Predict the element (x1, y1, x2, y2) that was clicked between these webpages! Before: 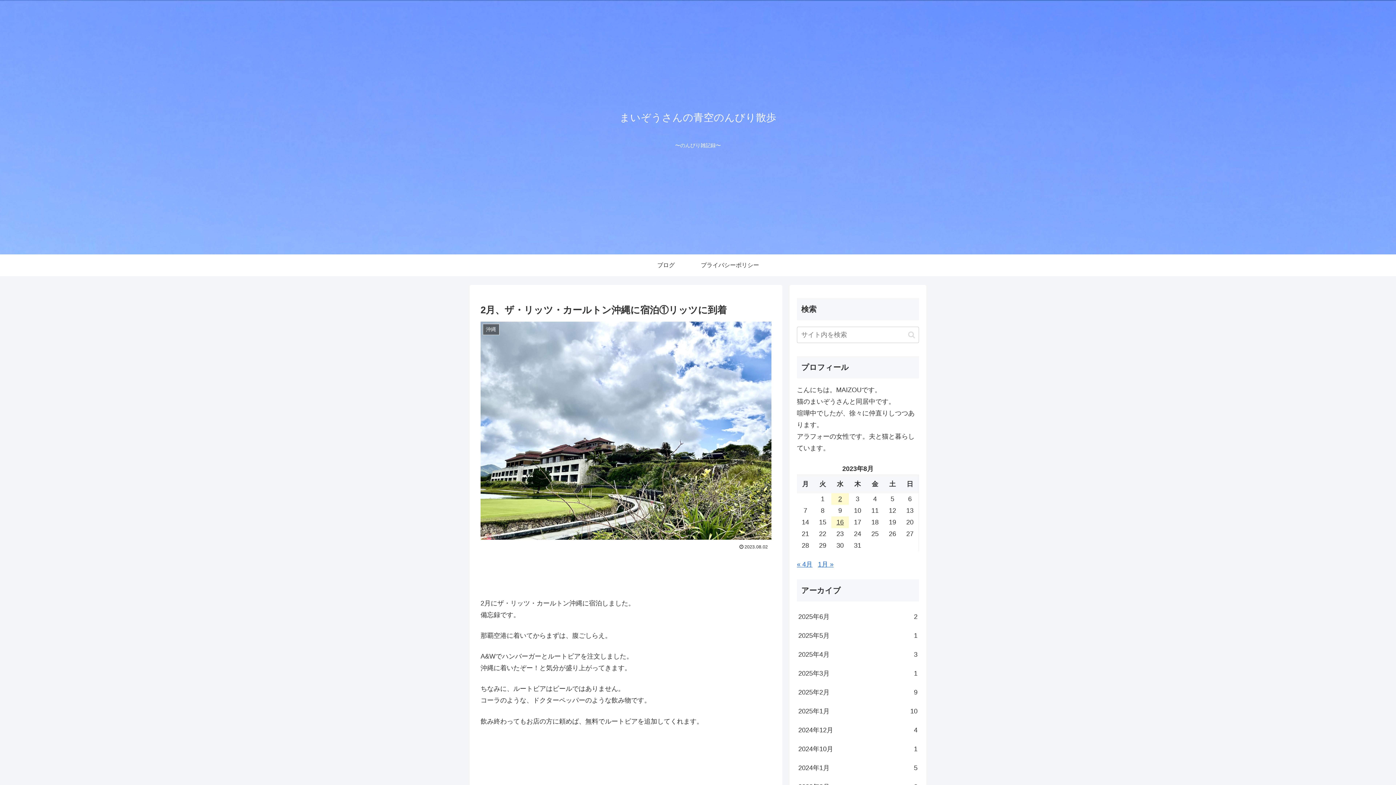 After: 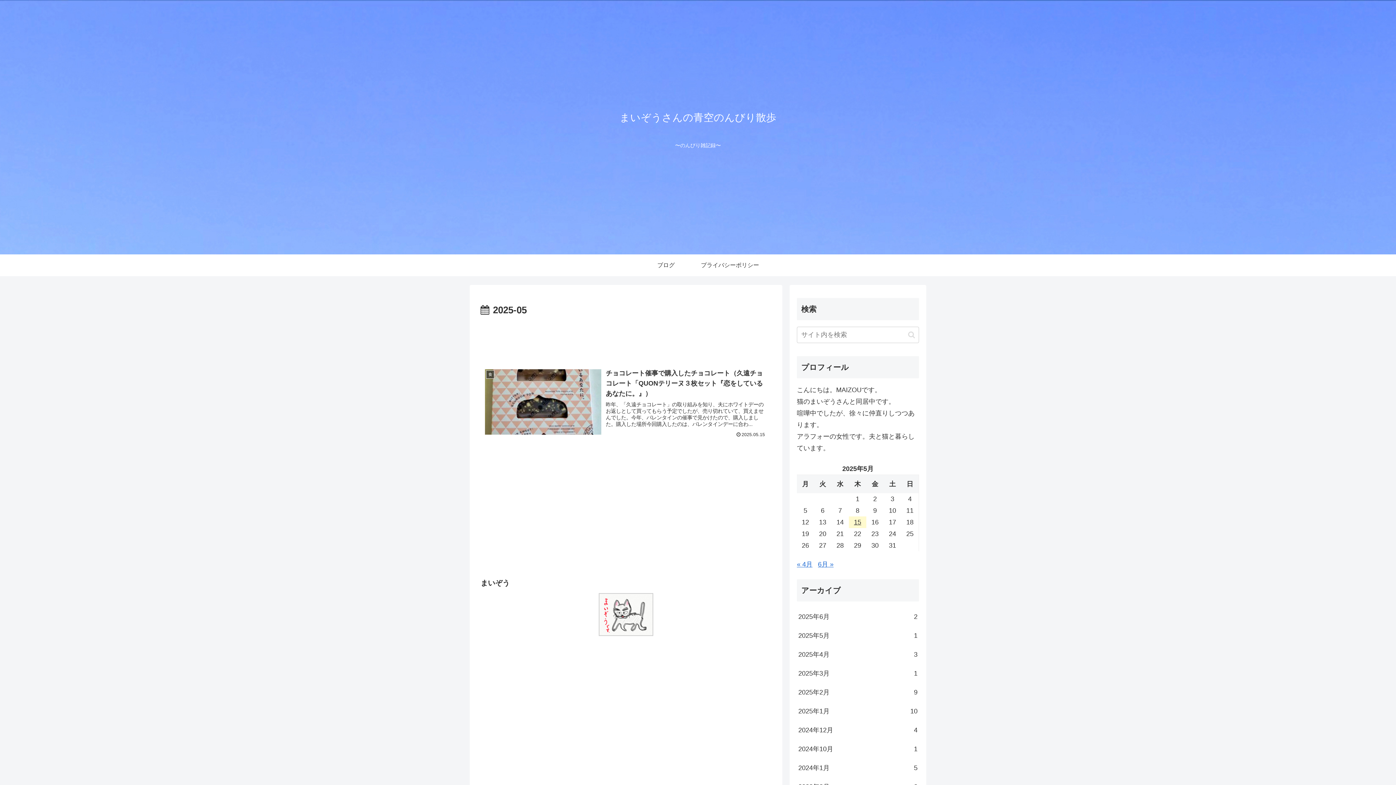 Action: label: 2025年5月
1 bbox: (797, 626, 919, 645)